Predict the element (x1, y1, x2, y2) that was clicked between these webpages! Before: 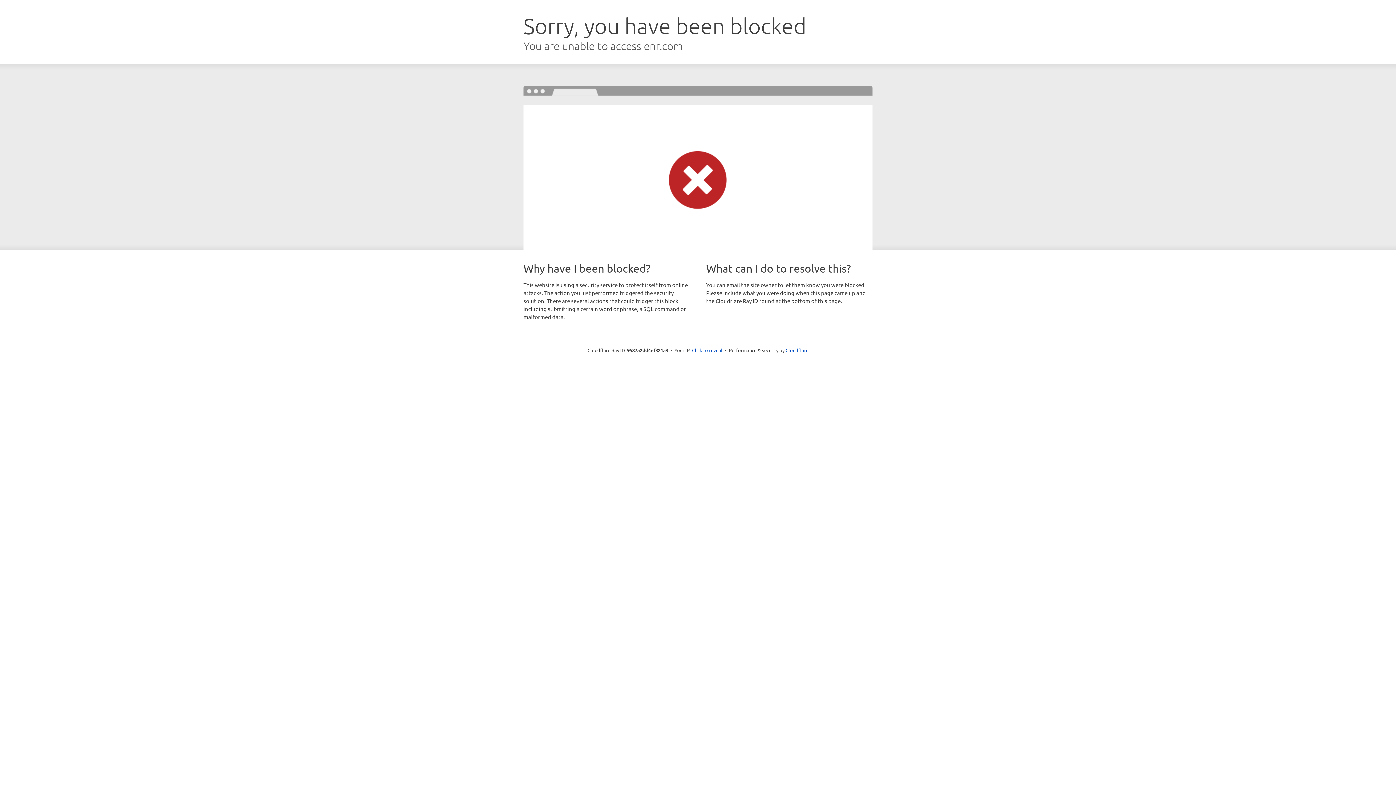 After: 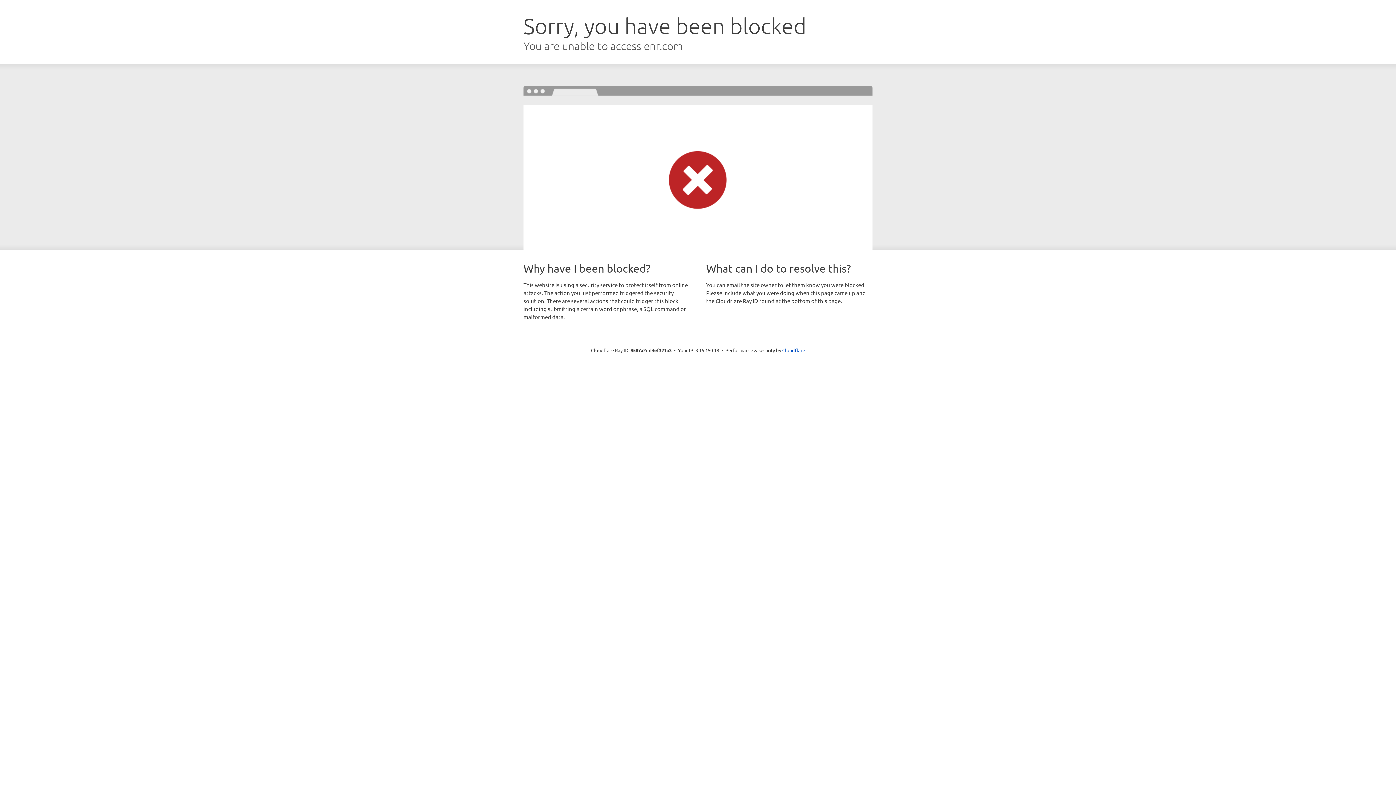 Action: bbox: (692, 346, 722, 353) label: Click to reveal